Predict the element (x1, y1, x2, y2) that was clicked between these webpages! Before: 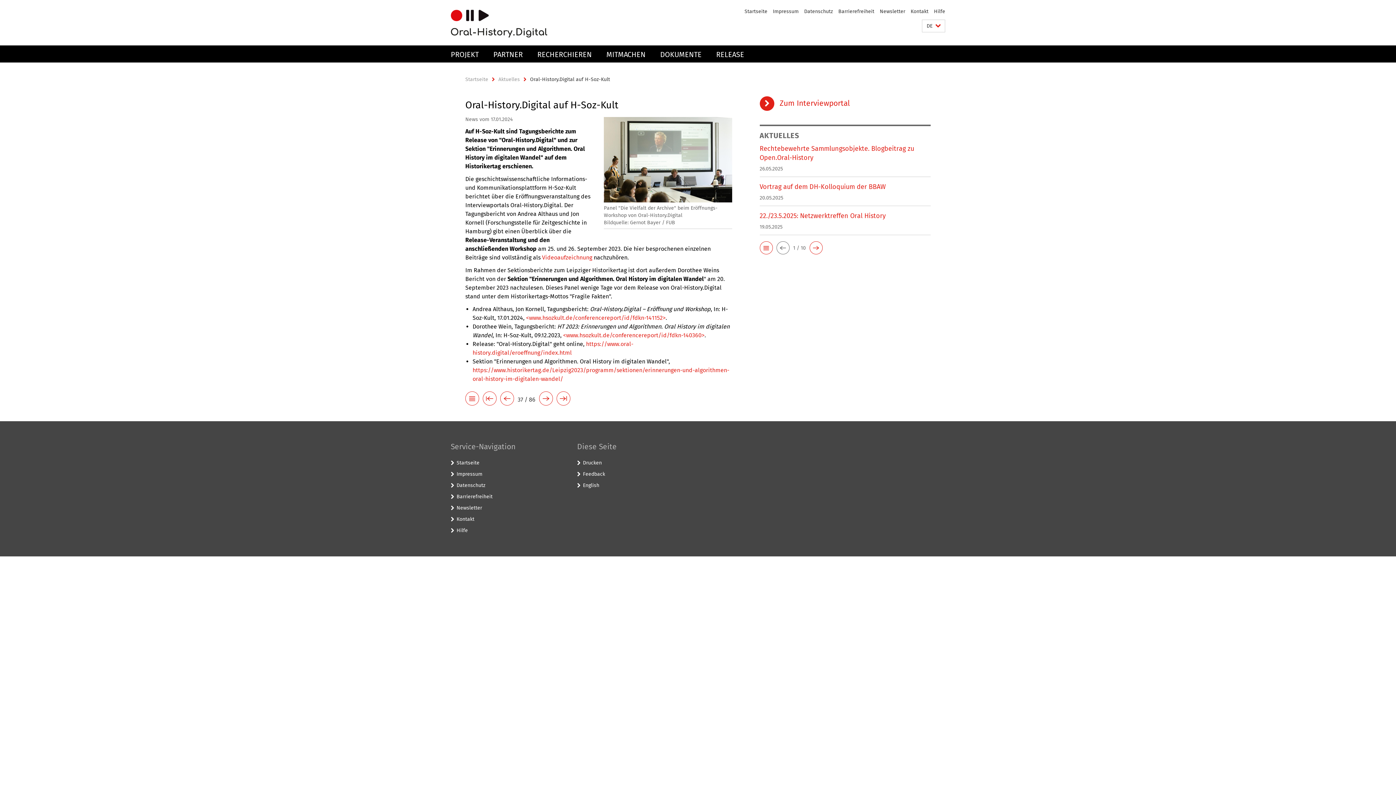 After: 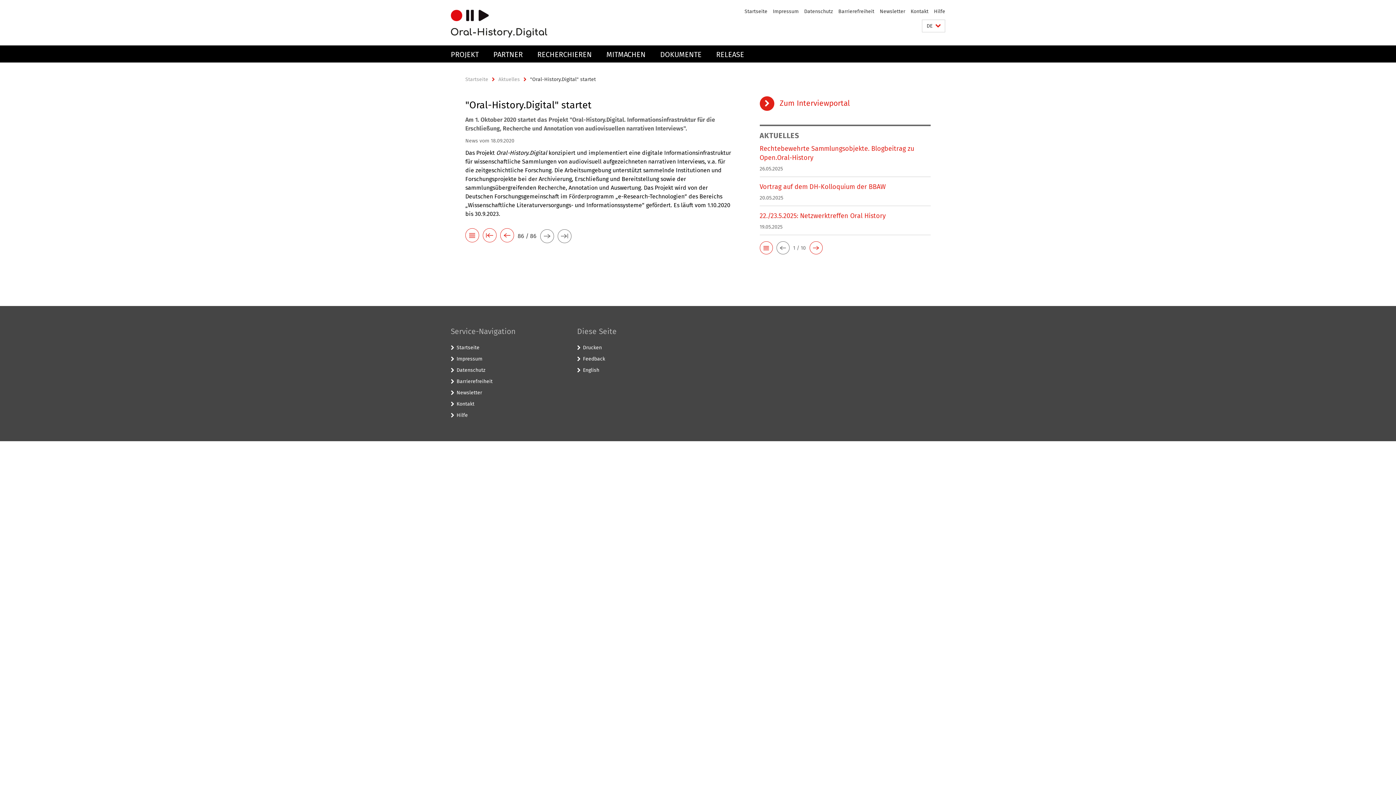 Action: bbox: (556, 394, 570, 405)